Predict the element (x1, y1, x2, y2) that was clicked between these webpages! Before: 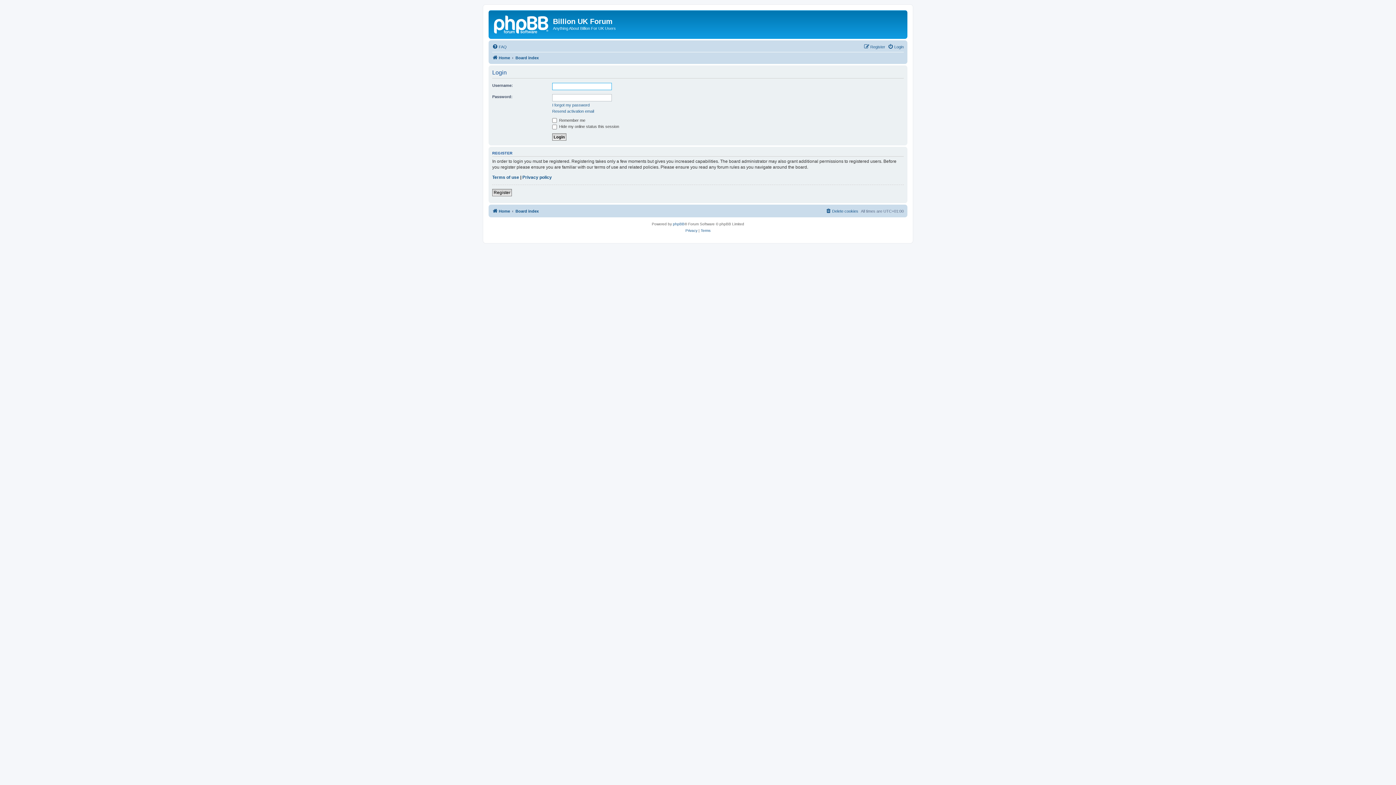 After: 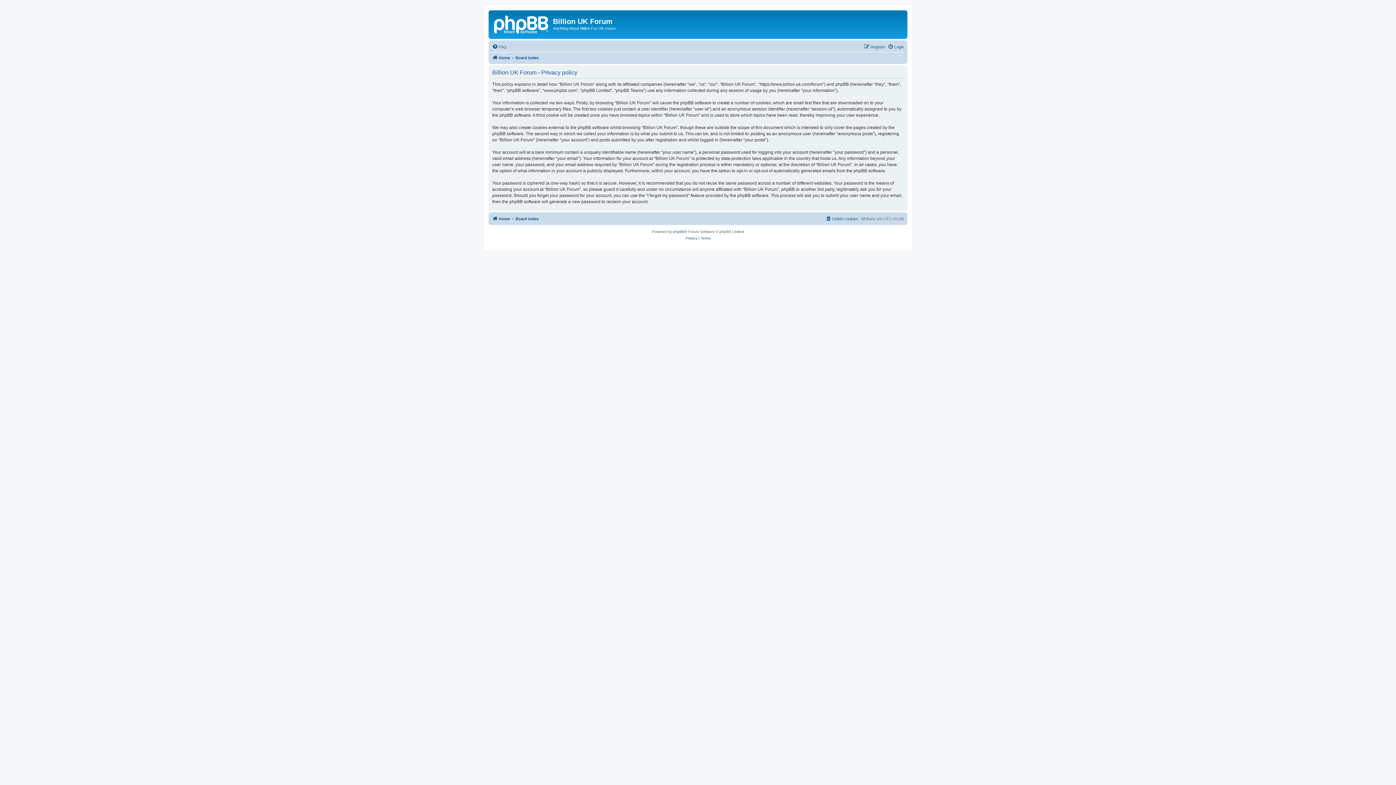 Action: label: Privacy bbox: (685, 227, 697, 234)